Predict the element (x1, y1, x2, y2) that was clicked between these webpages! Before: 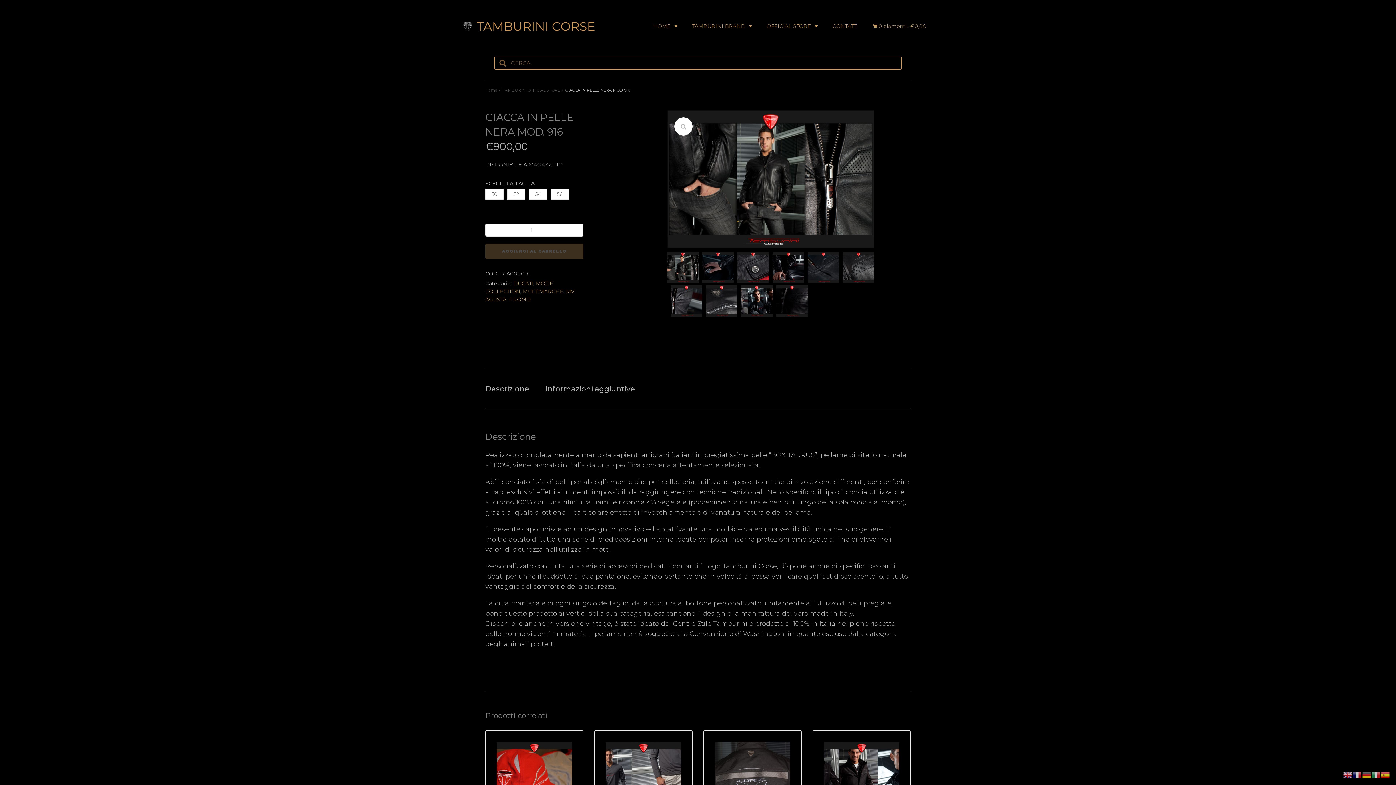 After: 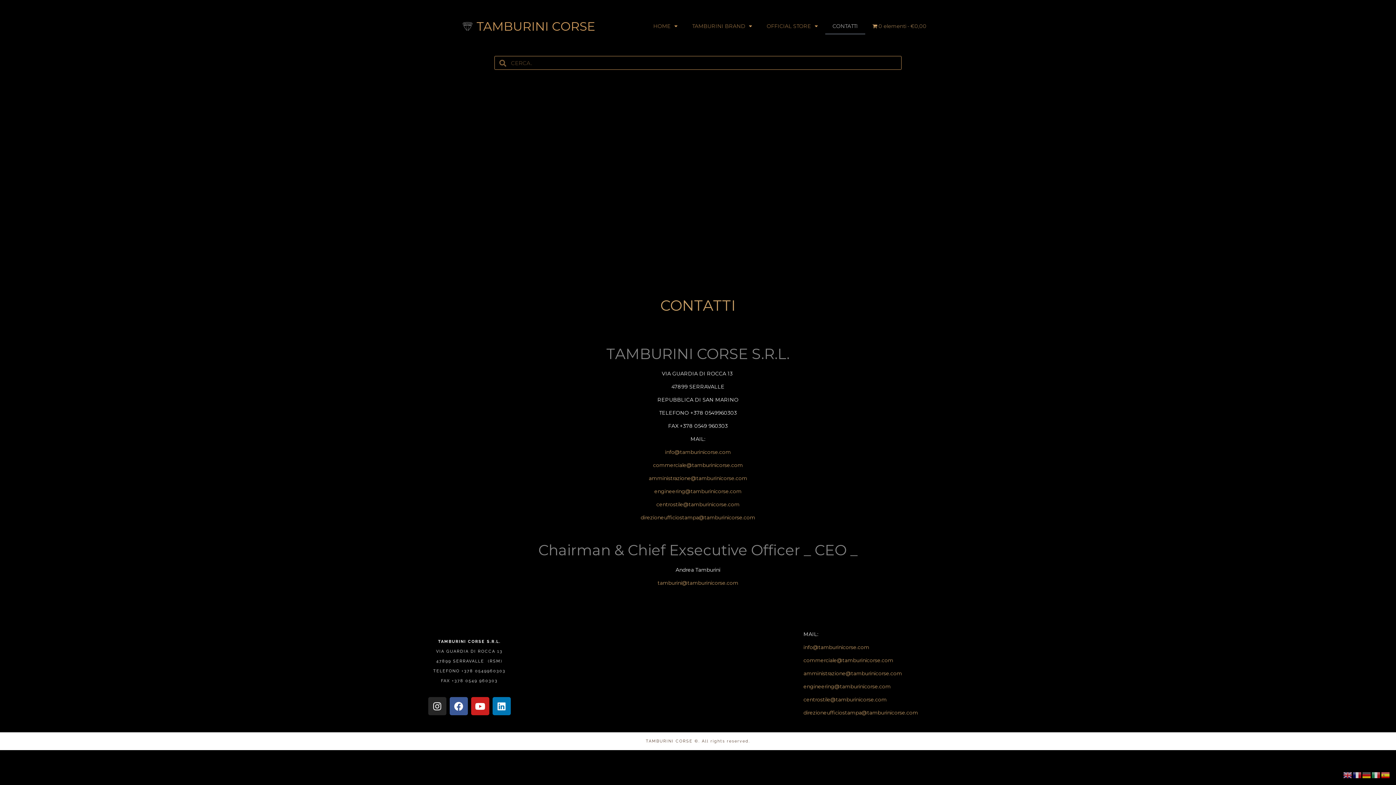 Action: bbox: (825, 17, 865, 34) label: CONTATTI